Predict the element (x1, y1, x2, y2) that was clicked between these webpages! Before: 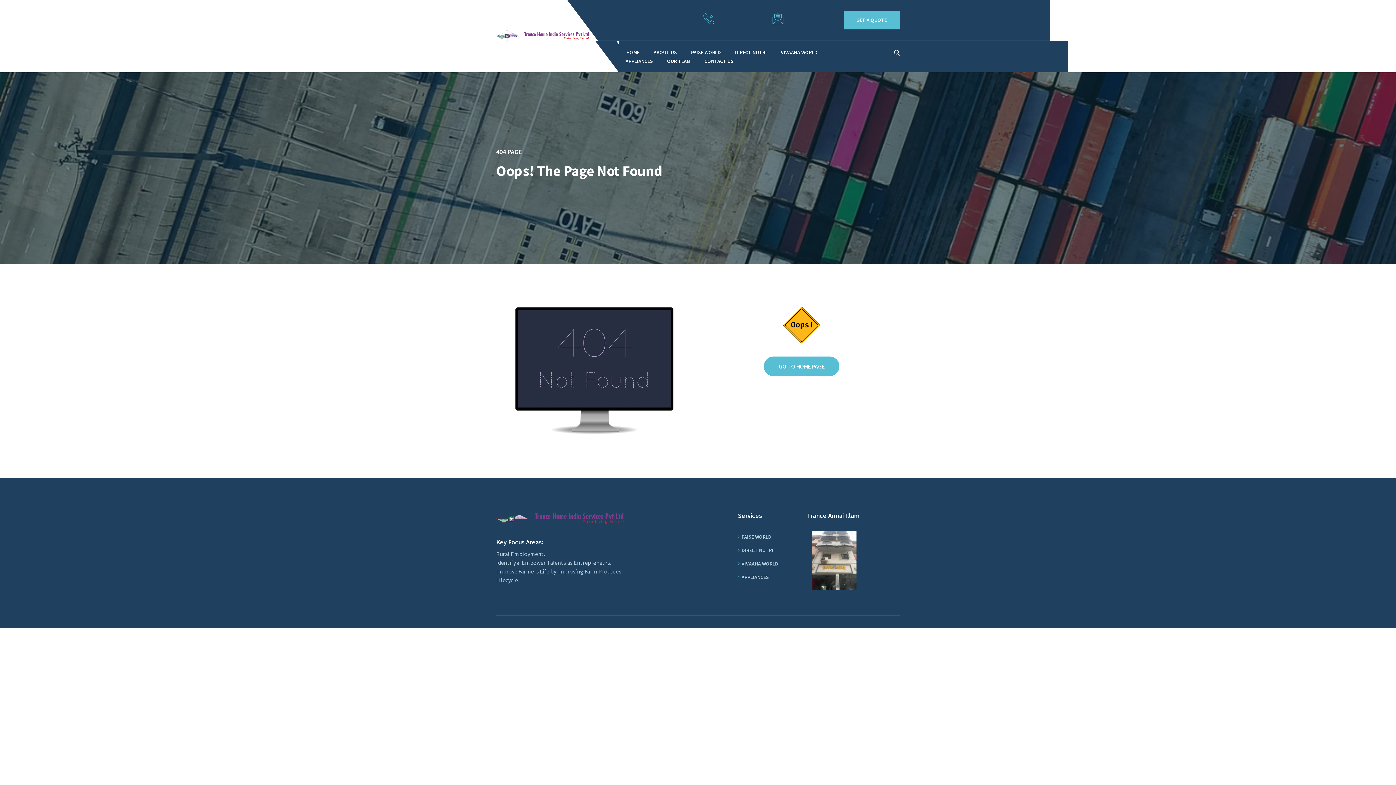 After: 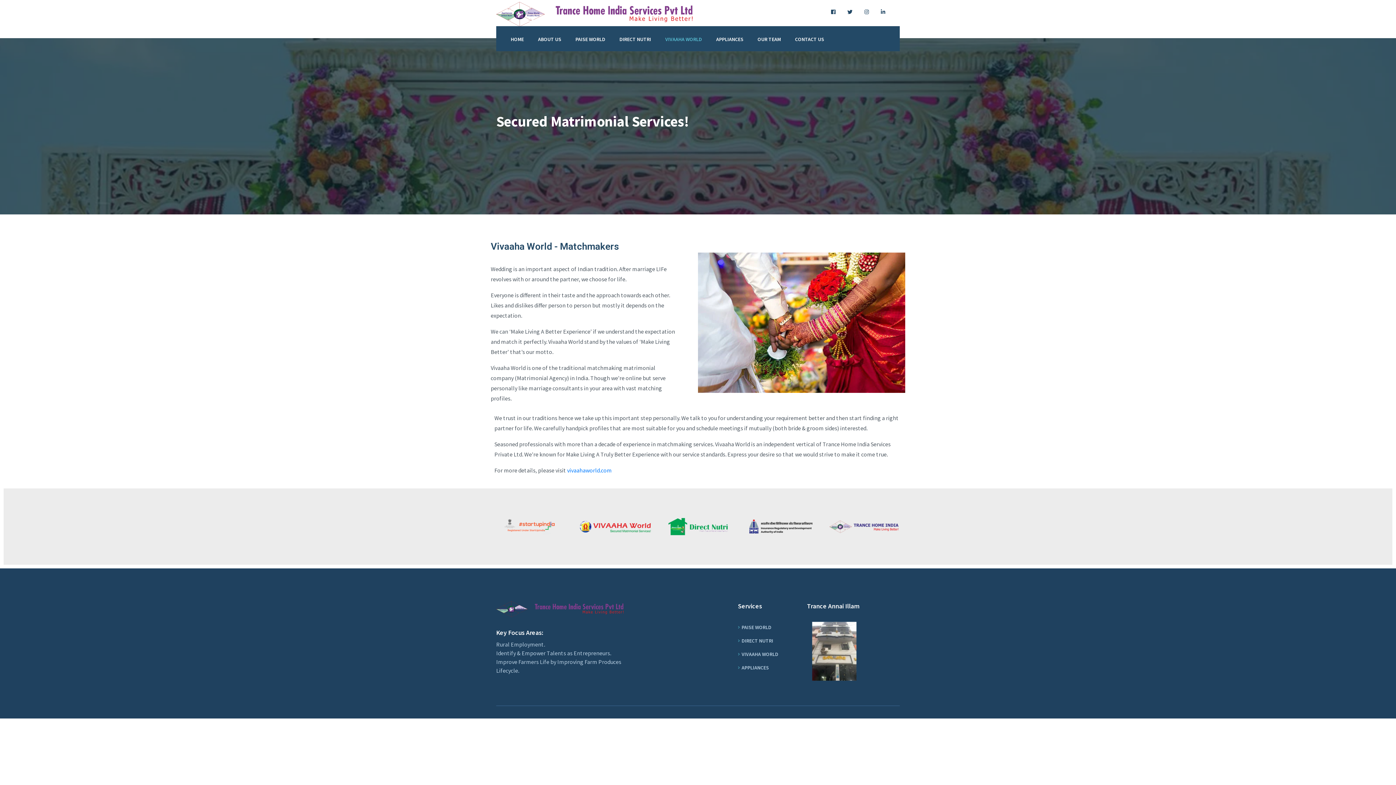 Action: label: VIVAAHA WORLD bbox: (738, 560, 778, 567)